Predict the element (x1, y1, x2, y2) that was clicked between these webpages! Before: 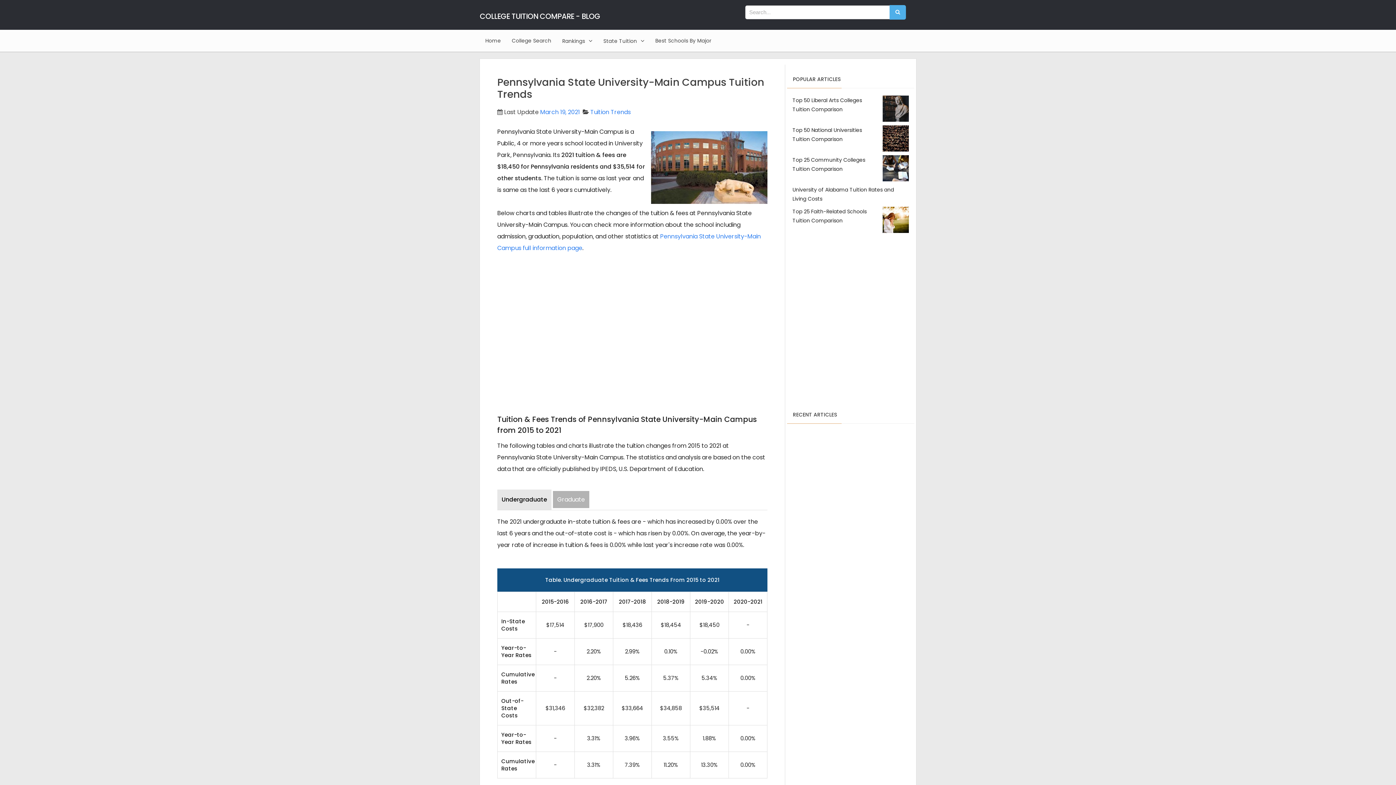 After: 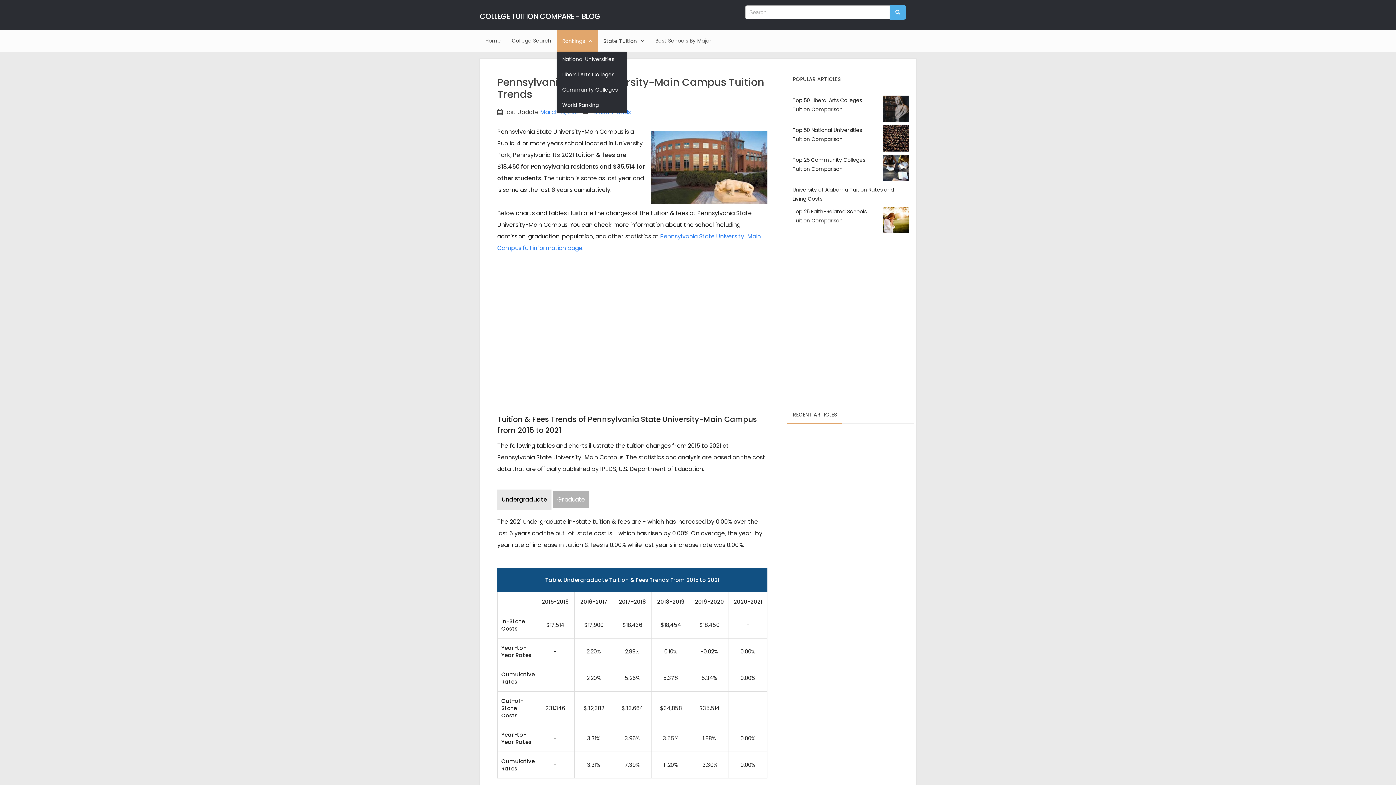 Action: label: Rankings  bbox: (556, 29, 598, 51)